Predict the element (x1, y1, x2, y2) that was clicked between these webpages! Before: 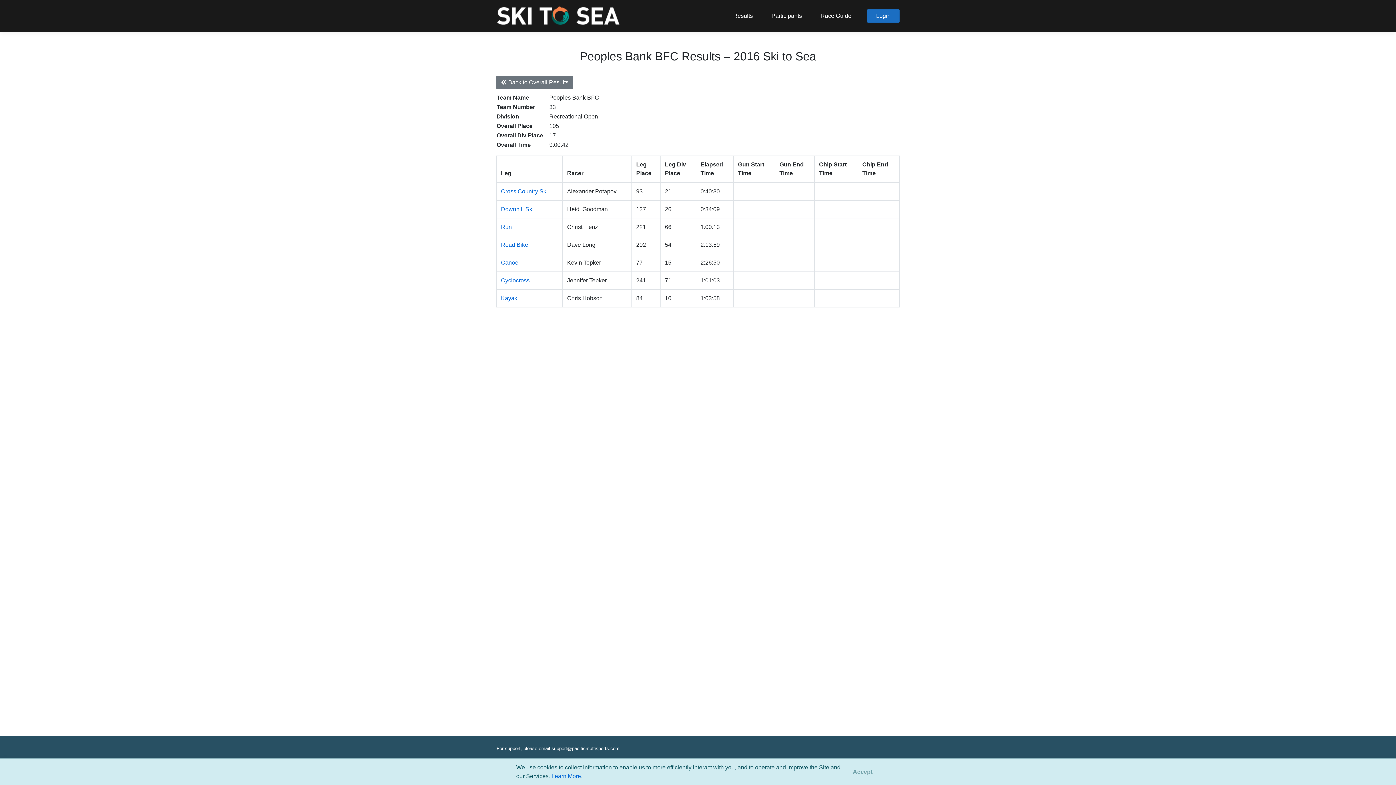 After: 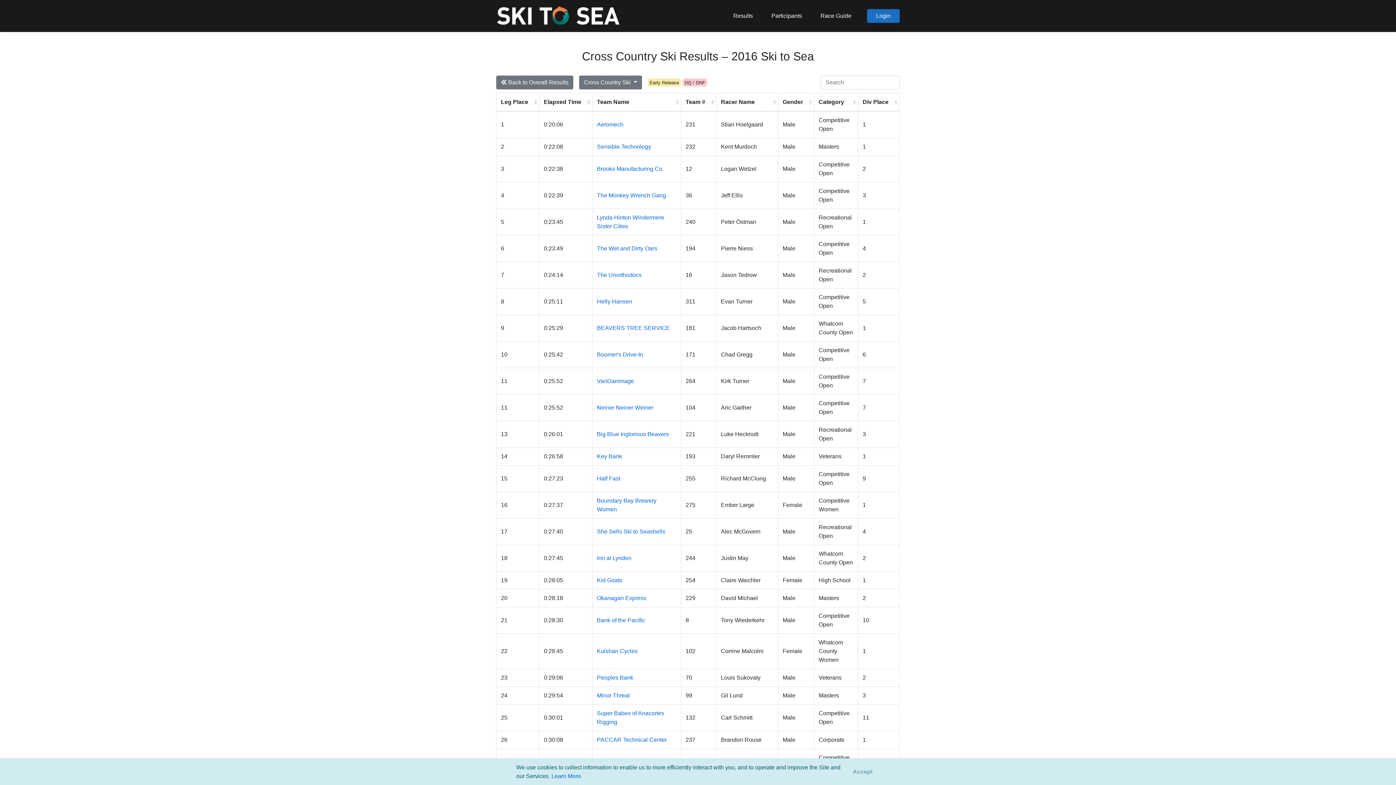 Action: bbox: (501, 188, 548, 194) label: Cross Country Ski